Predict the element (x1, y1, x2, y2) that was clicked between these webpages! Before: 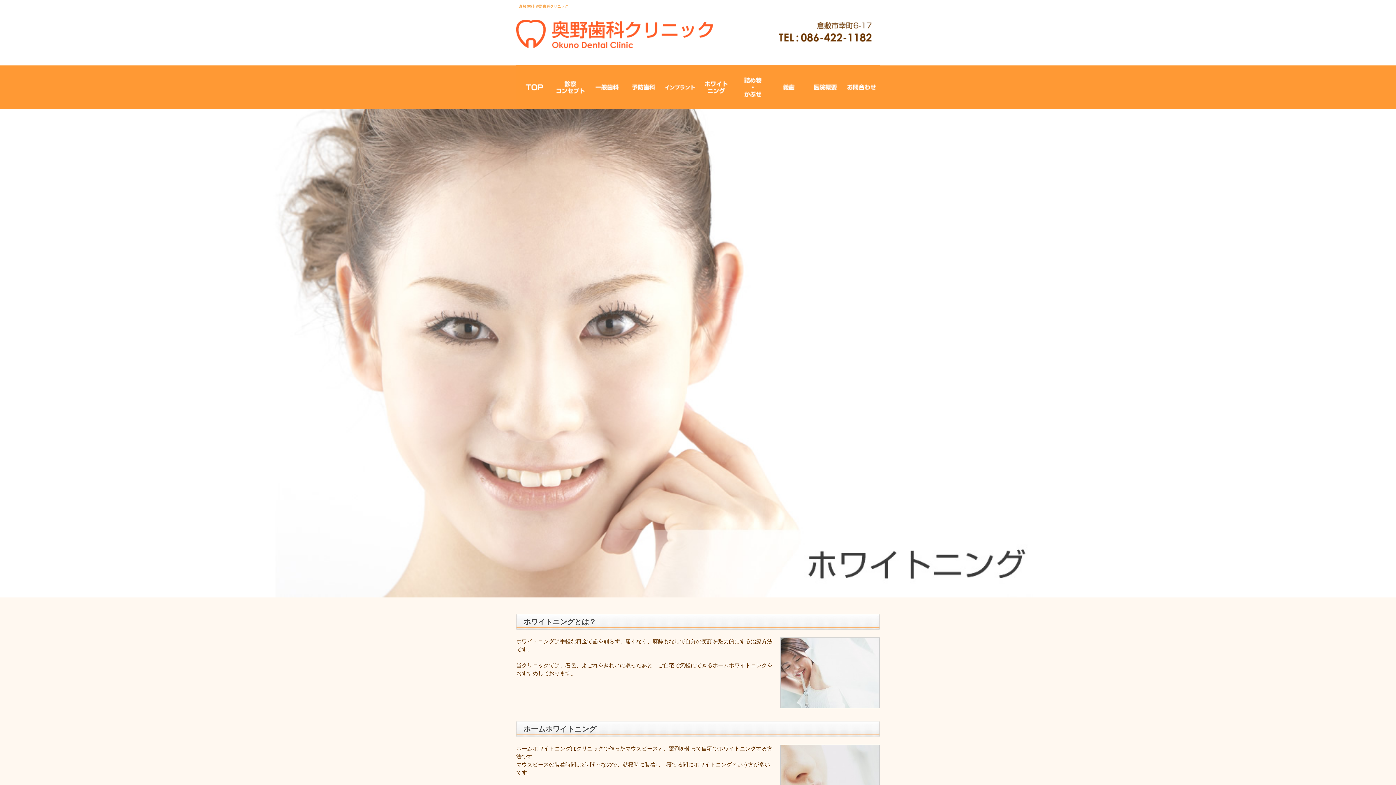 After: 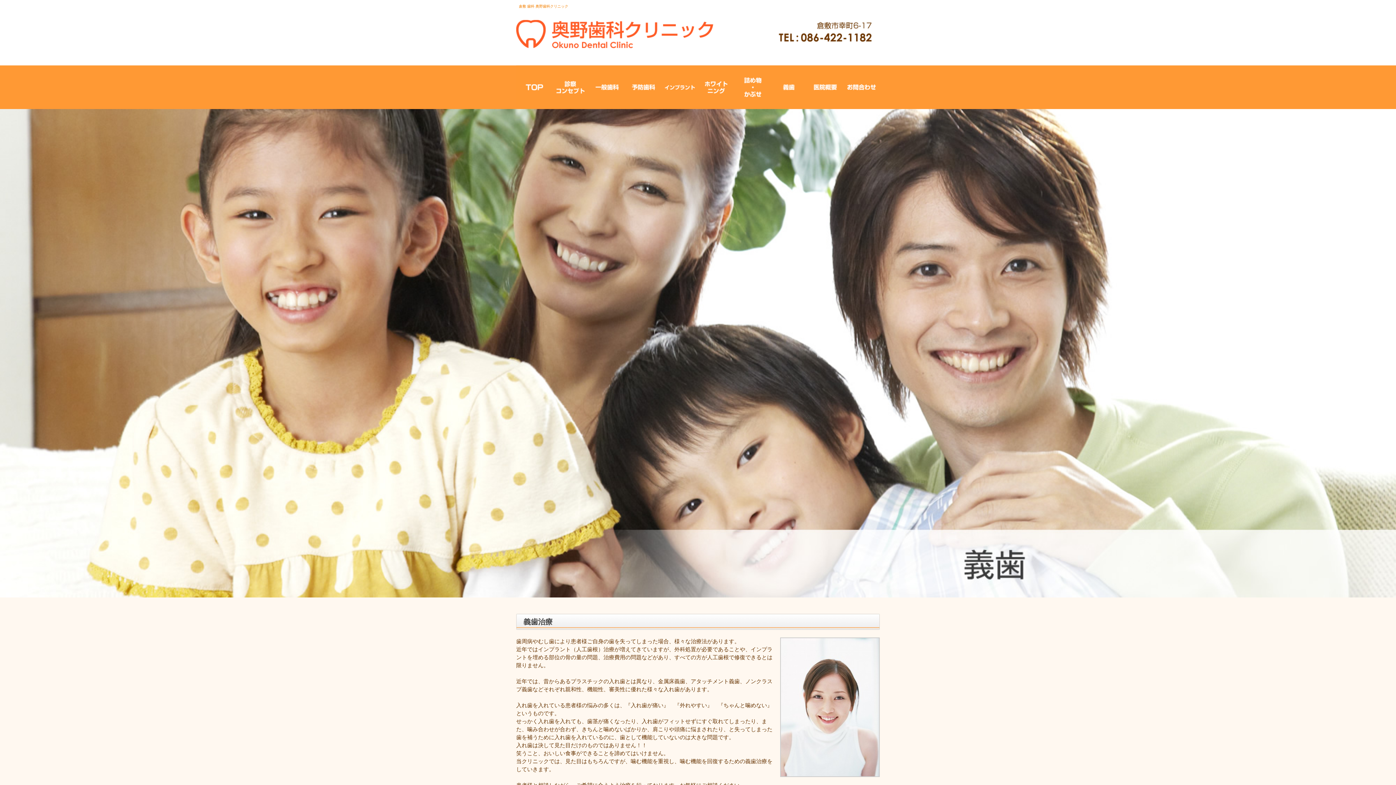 Action: bbox: (770, 65, 807, 109) label: 義歯